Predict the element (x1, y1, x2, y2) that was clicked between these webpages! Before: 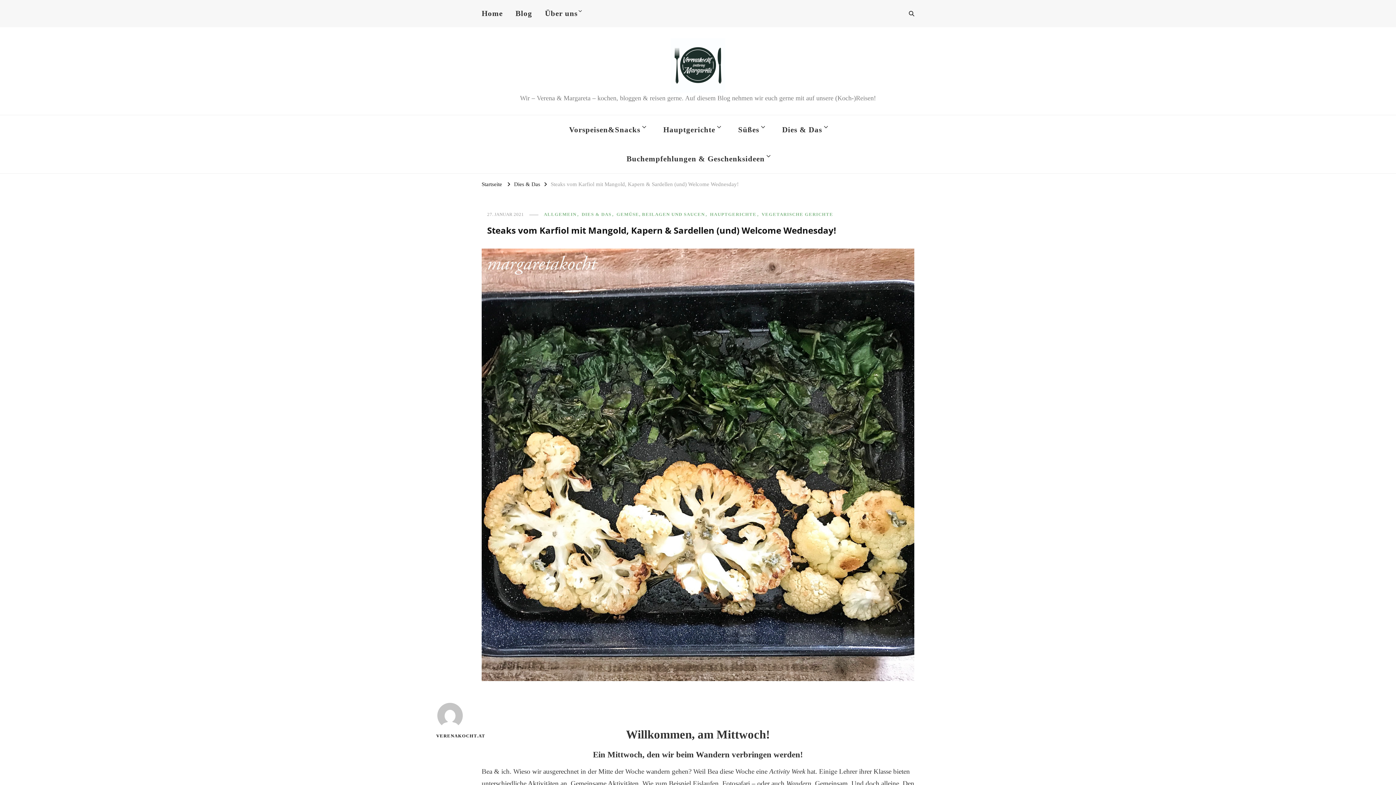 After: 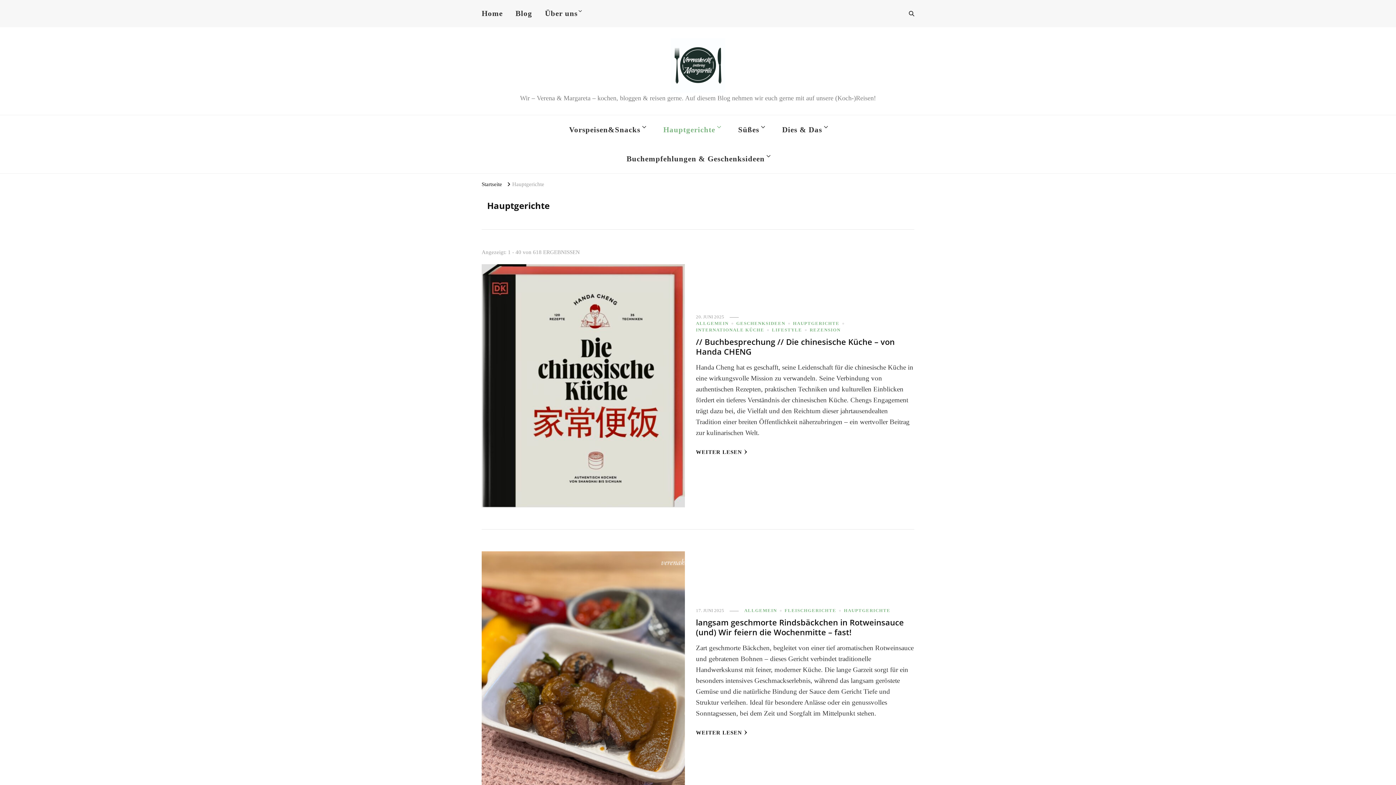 Action: label: Hauptgerichte bbox: (655, 115, 728, 144)